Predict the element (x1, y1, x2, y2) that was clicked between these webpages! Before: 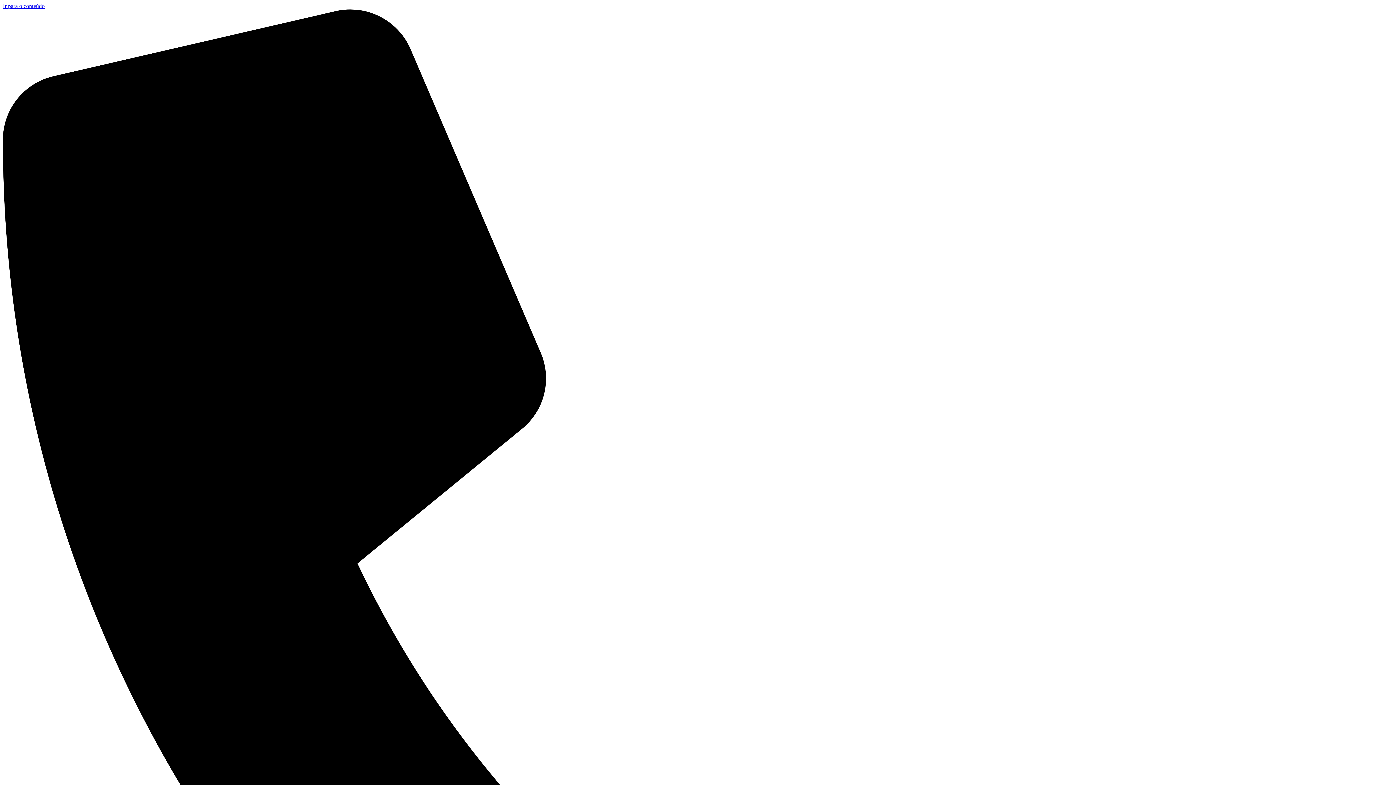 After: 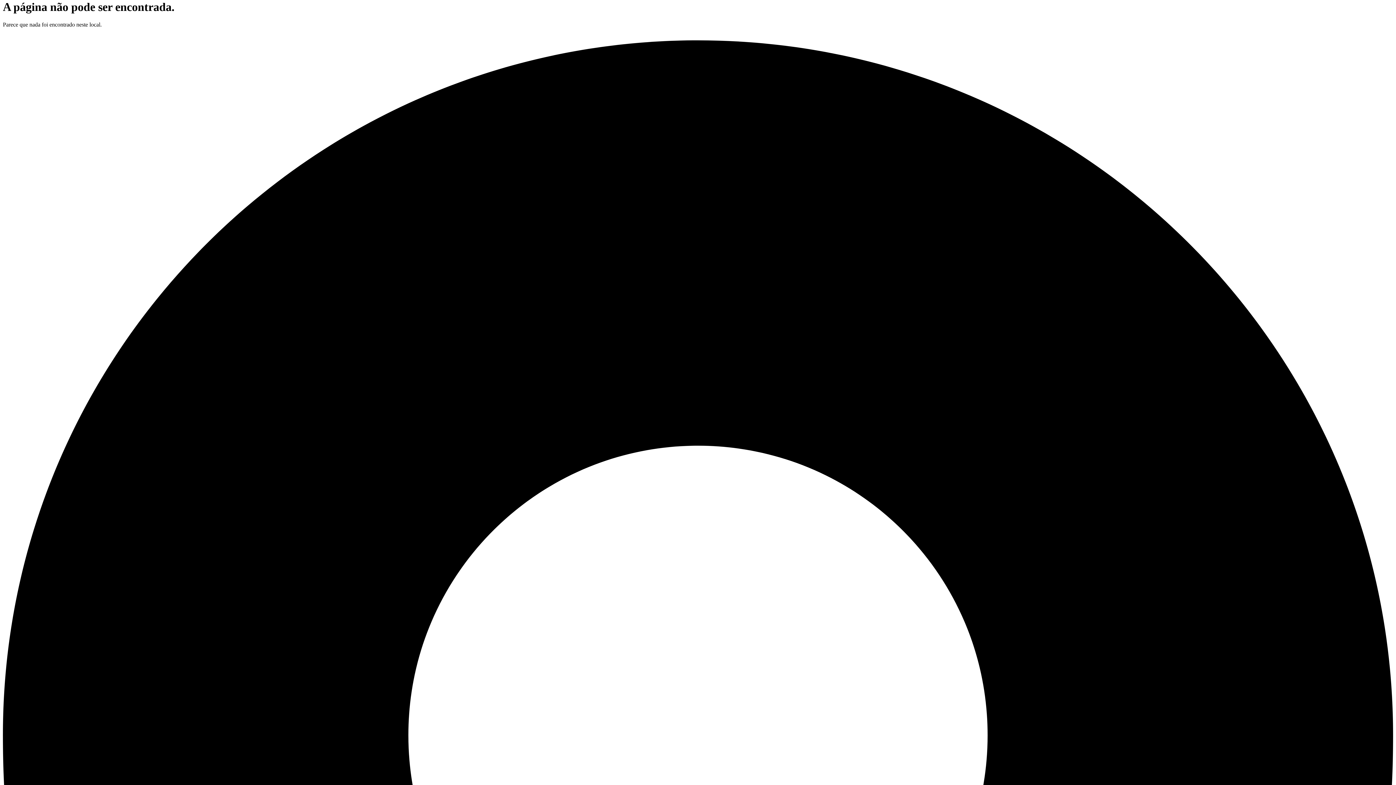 Action: bbox: (2, 2, 44, 9) label: Ir para o conteúdo